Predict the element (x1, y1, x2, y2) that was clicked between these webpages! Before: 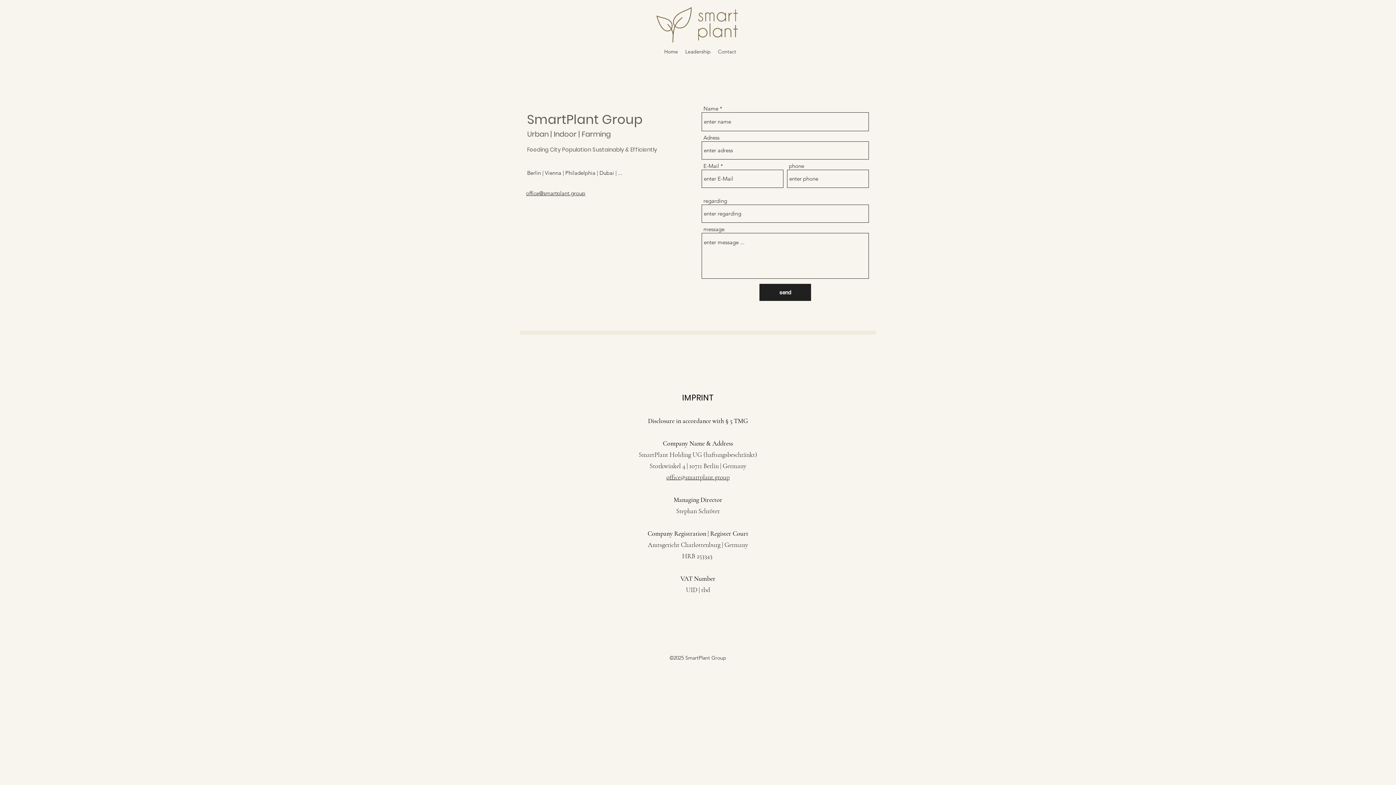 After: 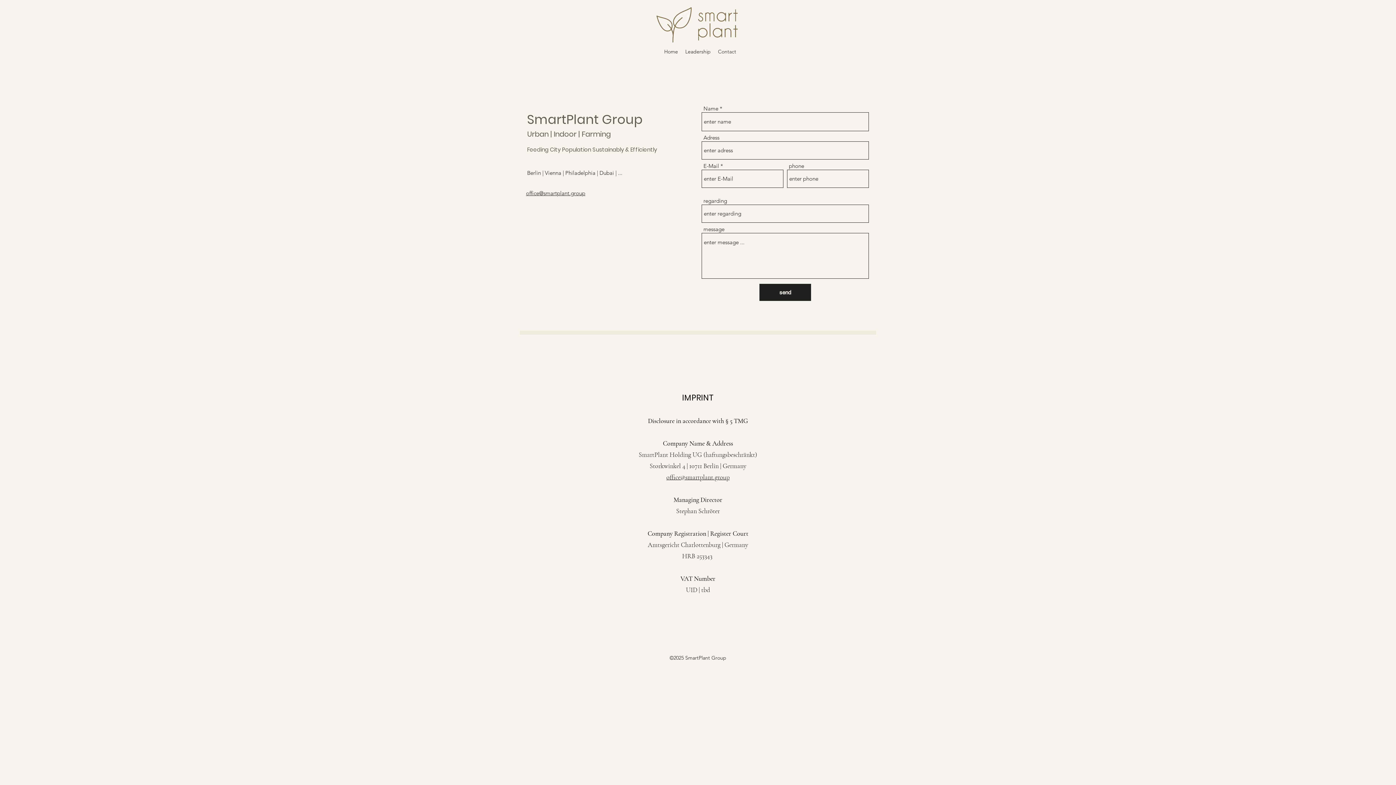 Action: label: Contact bbox: (714, 44, 740, 58)